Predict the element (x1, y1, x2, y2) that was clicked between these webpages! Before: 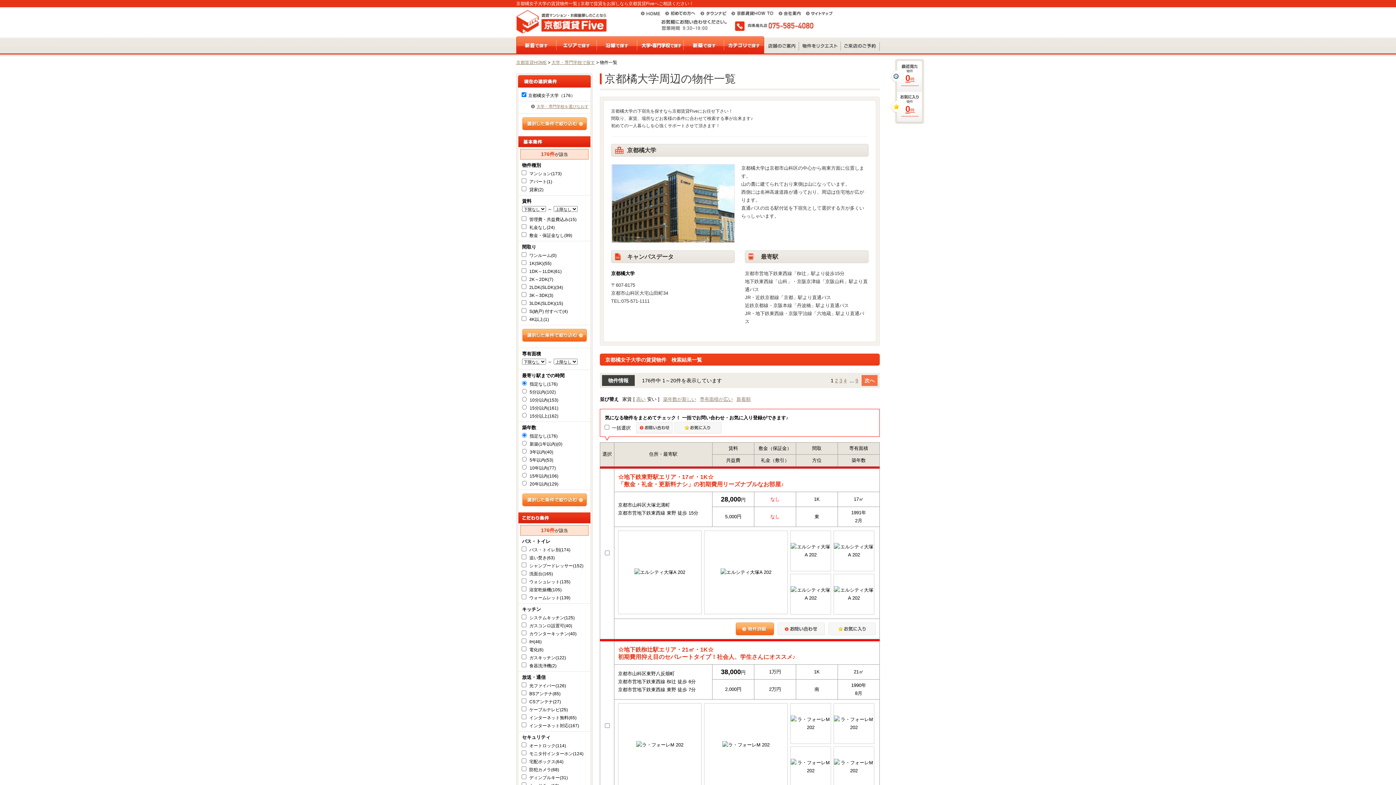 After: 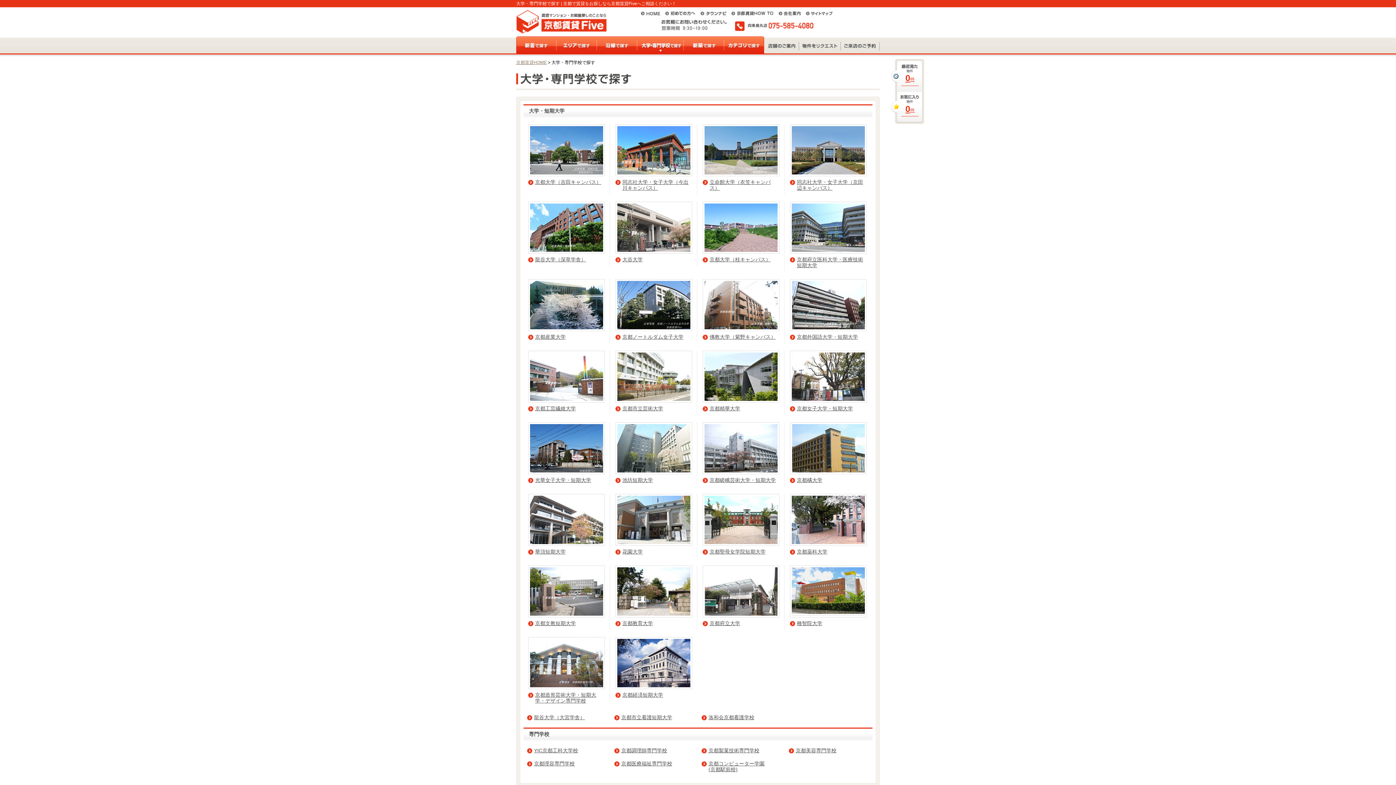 Action: bbox: (531, 104, 588, 108) label: 大学・専門学校を選びなおす